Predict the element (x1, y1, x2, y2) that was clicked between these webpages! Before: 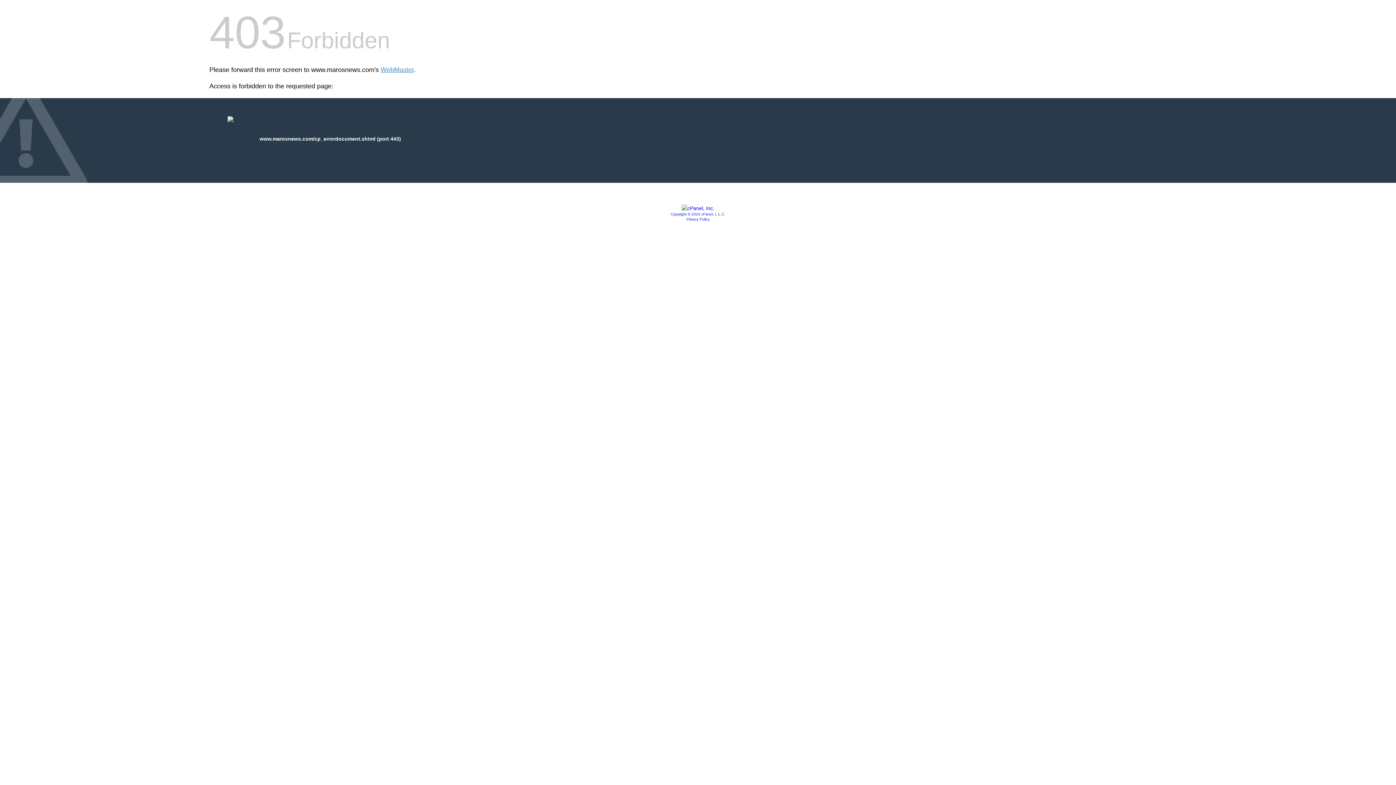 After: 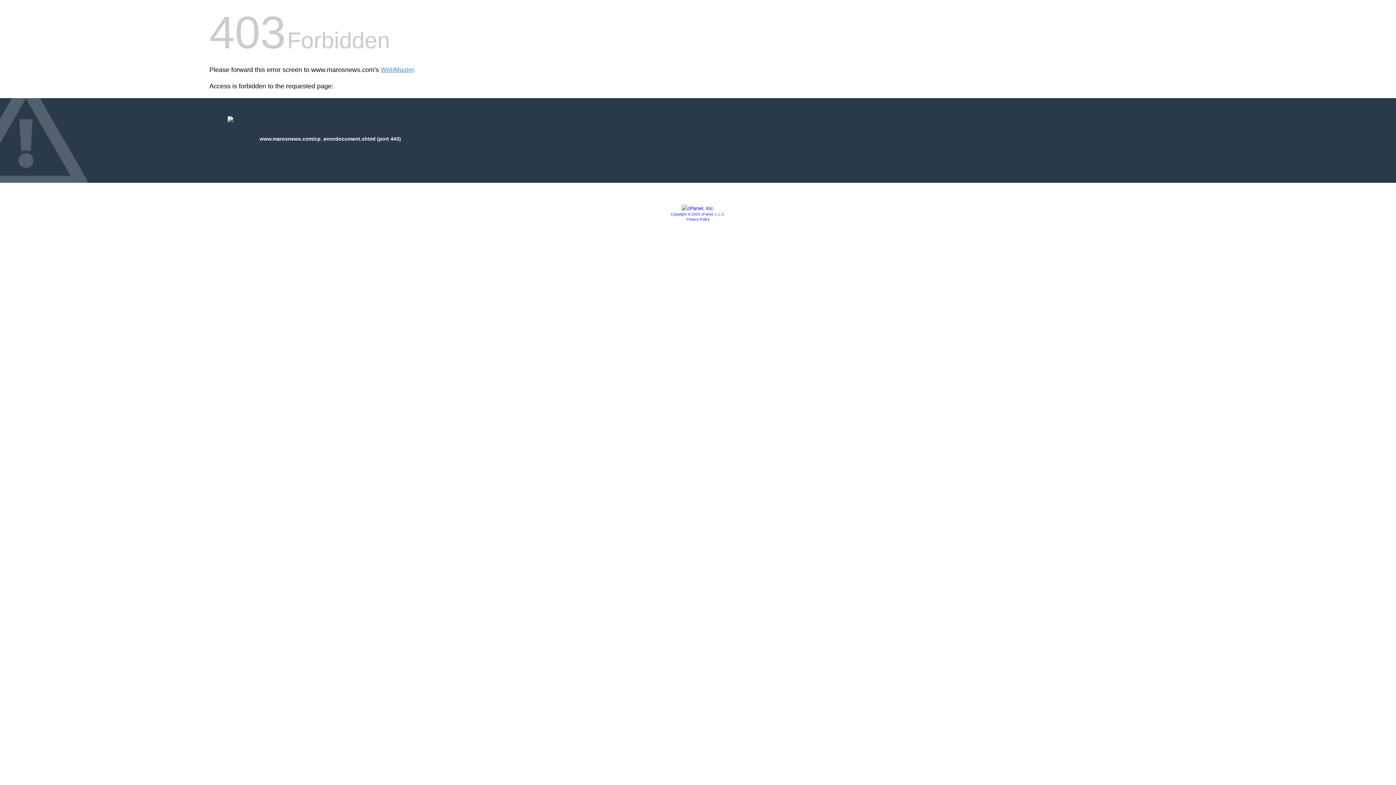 Action: label: Copyright © 2020 cPanel, L.L.C. bbox: (670, 212, 725, 216)